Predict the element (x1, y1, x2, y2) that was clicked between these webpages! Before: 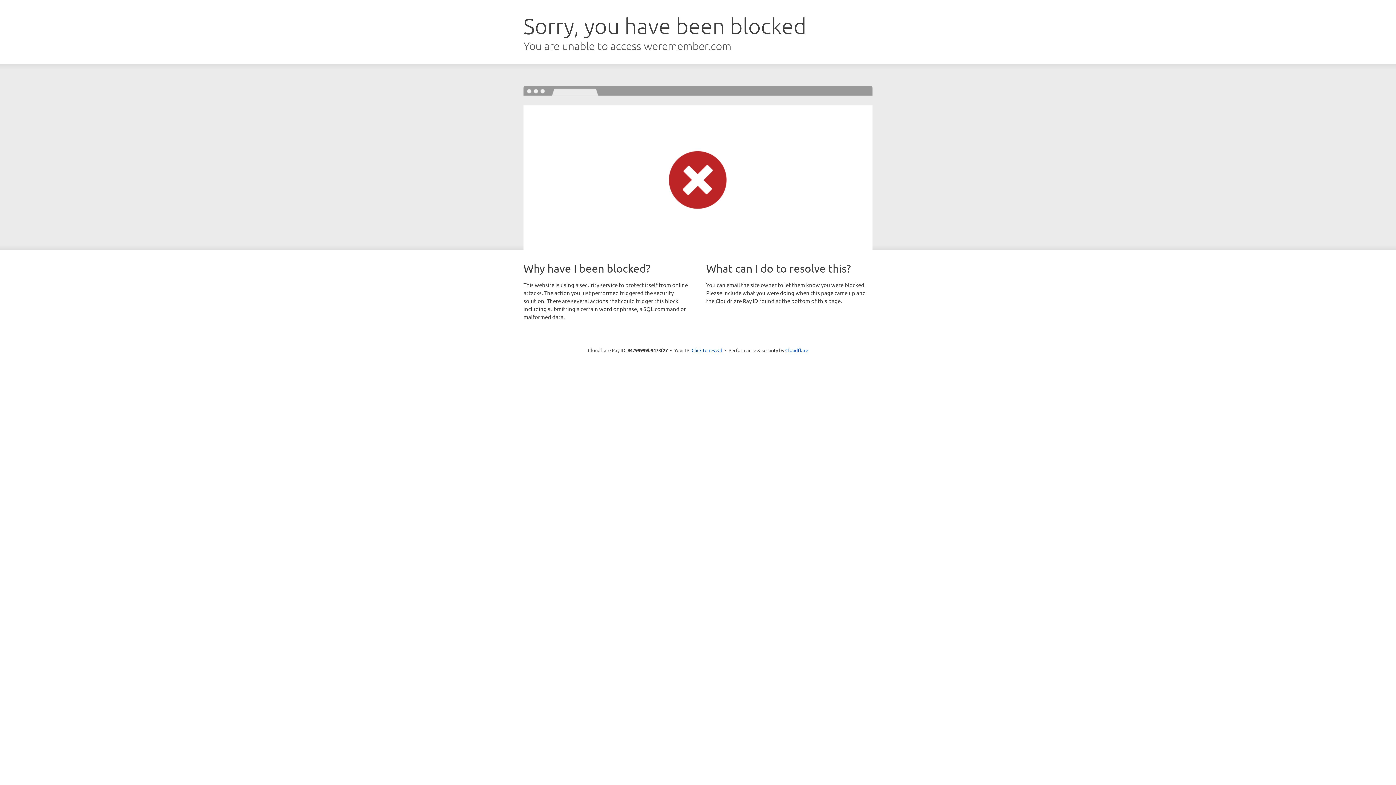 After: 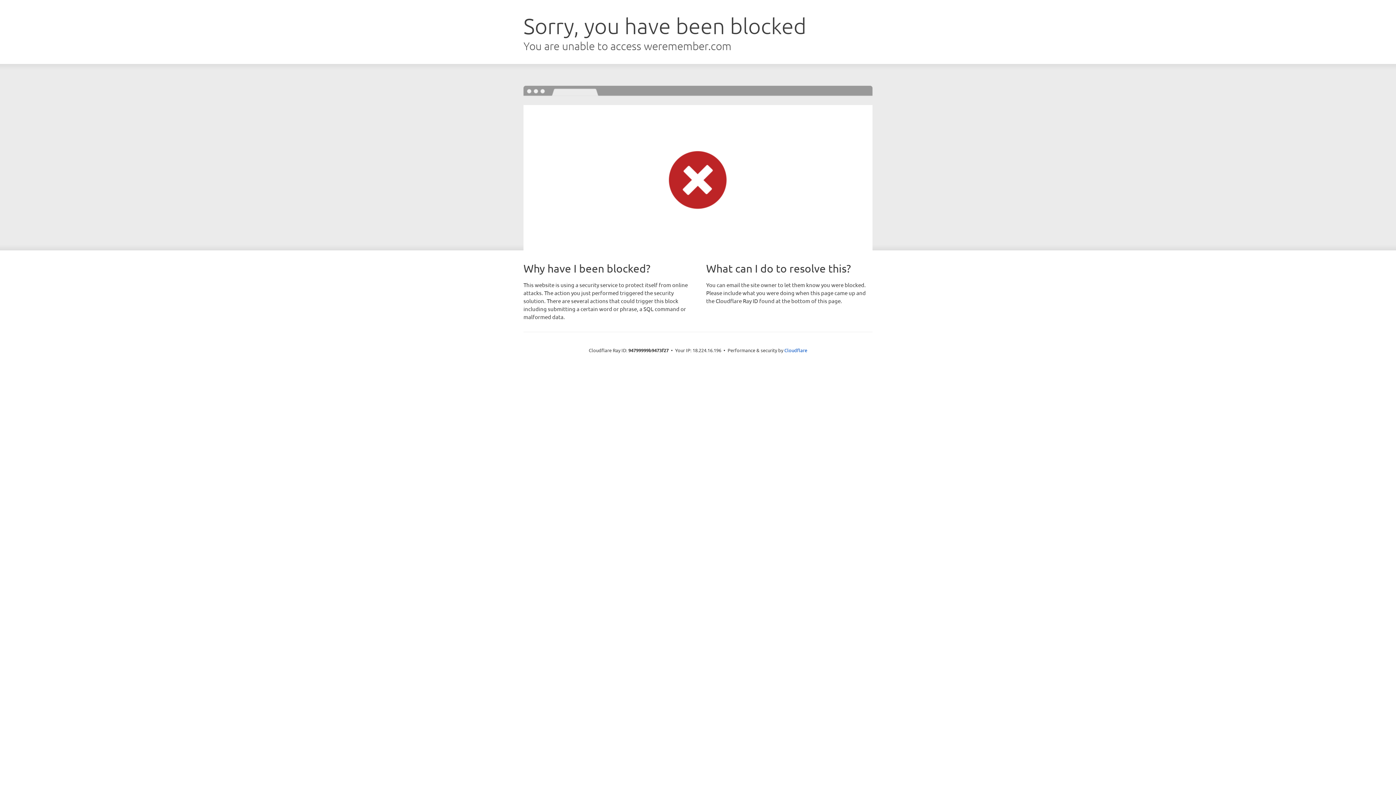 Action: bbox: (691, 346, 722, 353) label: Click to reveal